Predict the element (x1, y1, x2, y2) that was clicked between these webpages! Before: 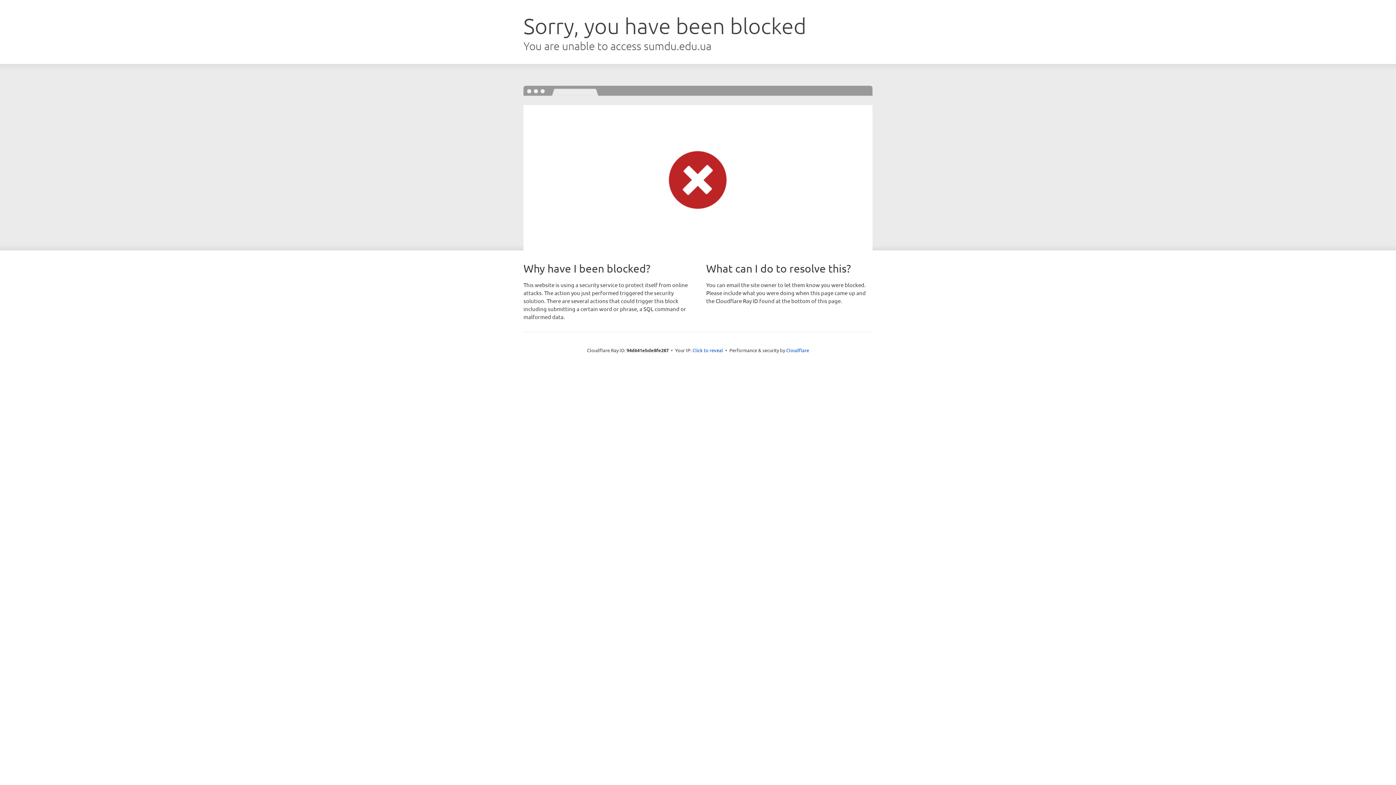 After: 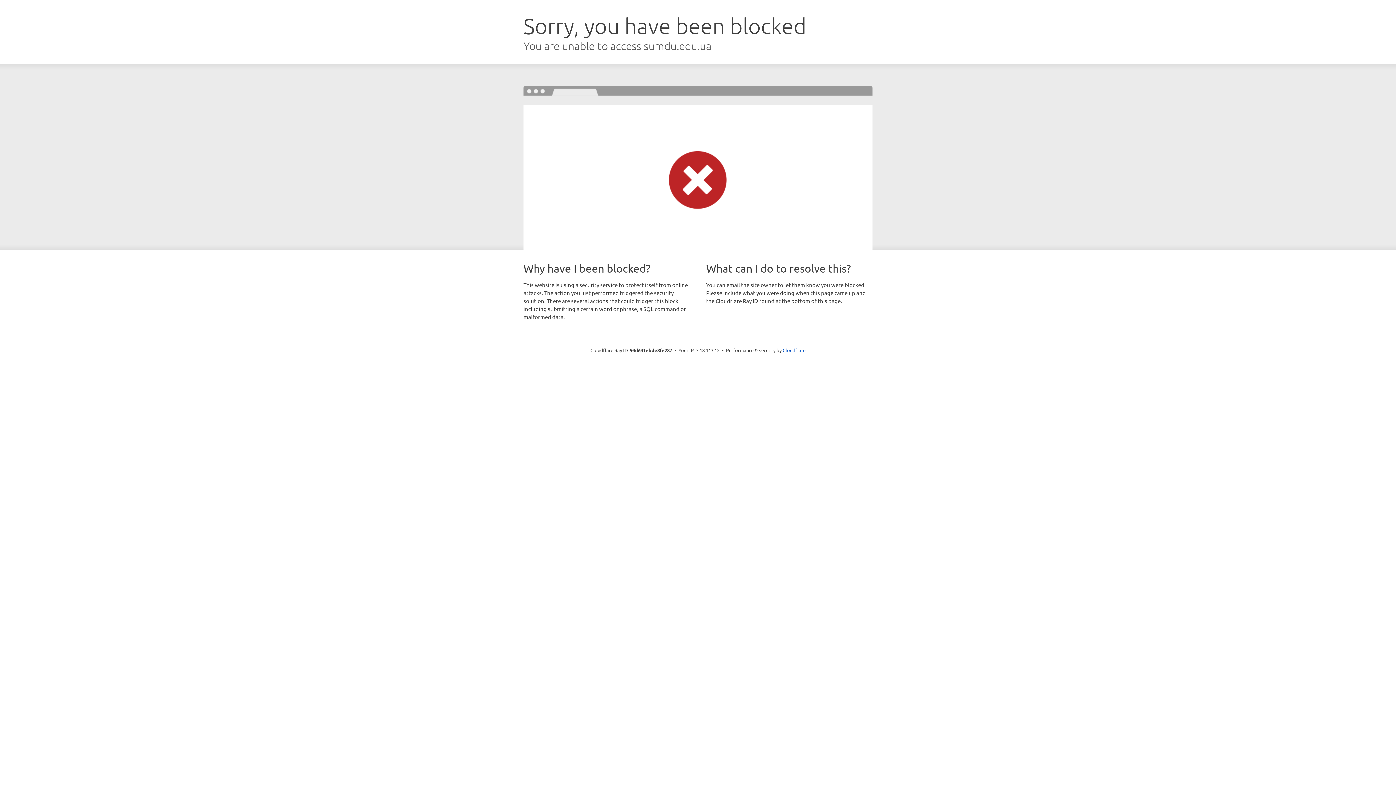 Action: label: Click to reveal bbox: (692, 346, 723, 353)